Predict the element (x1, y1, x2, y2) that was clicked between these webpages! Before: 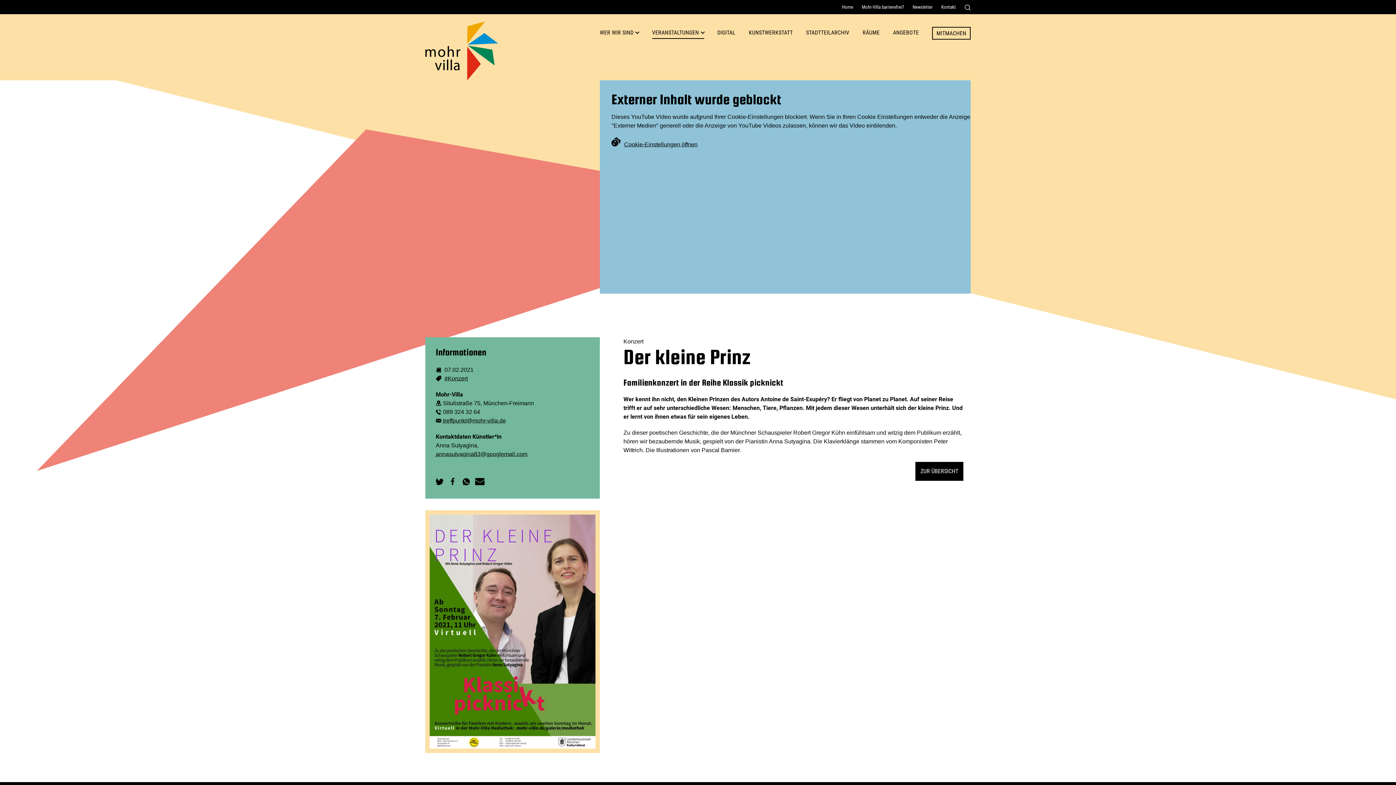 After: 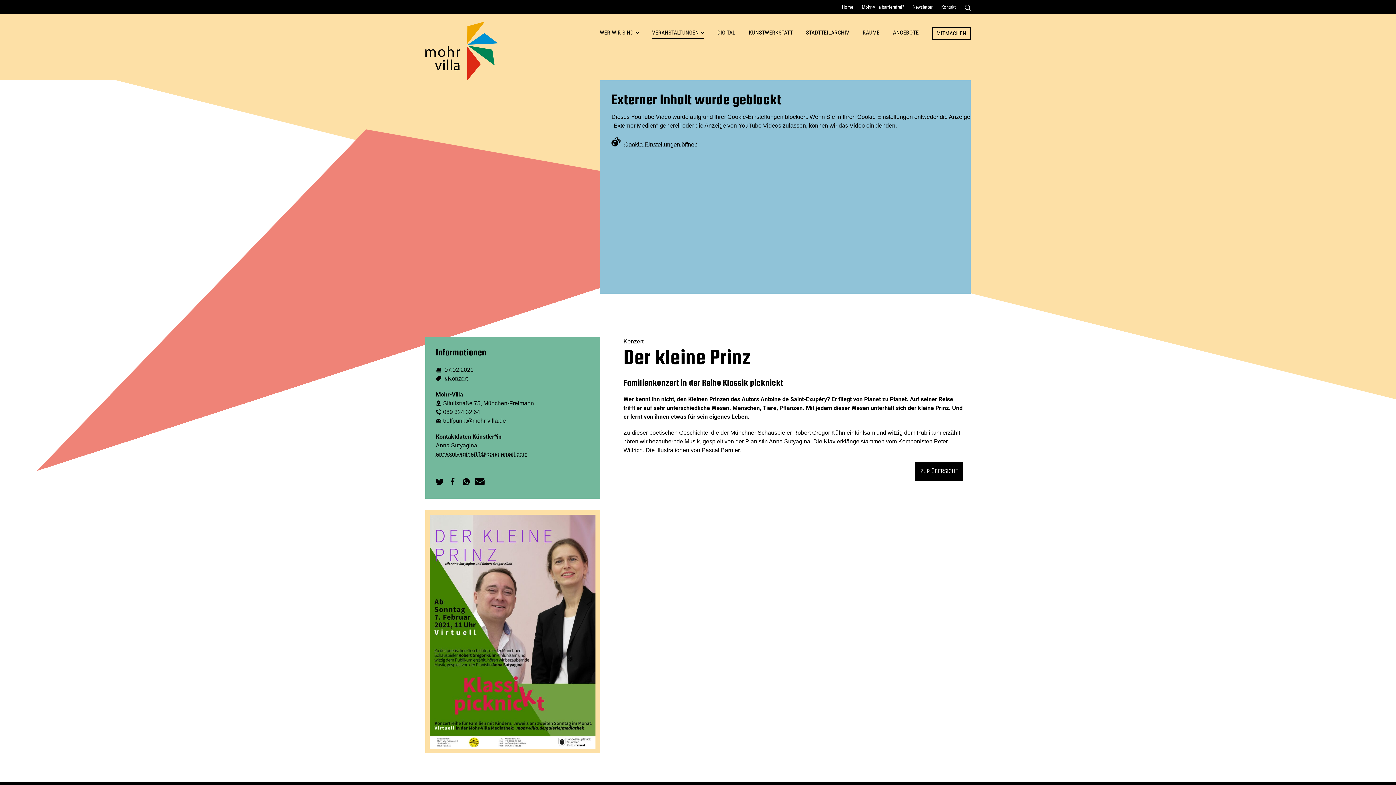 Action: label: Per E-Mail senden bbox: (475, 477, 484, 485)